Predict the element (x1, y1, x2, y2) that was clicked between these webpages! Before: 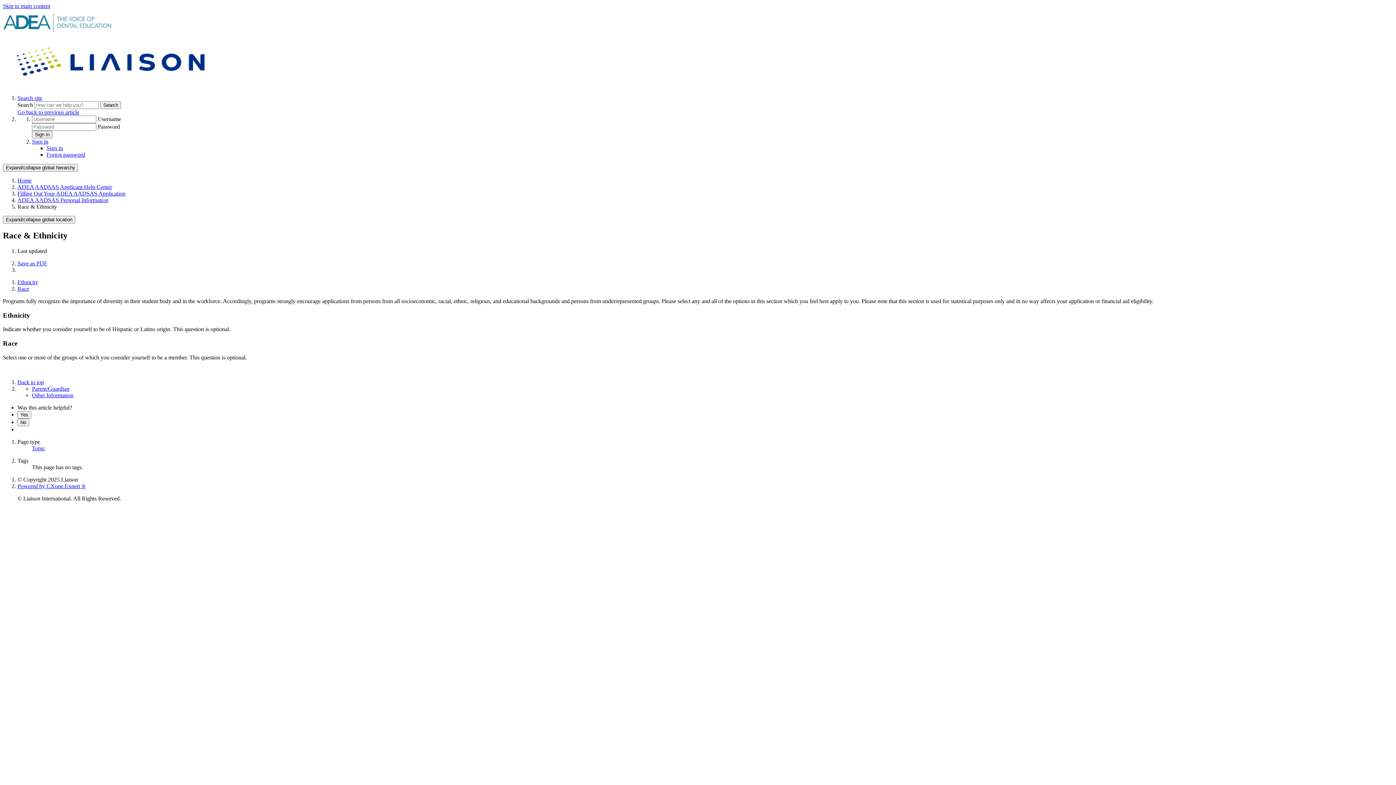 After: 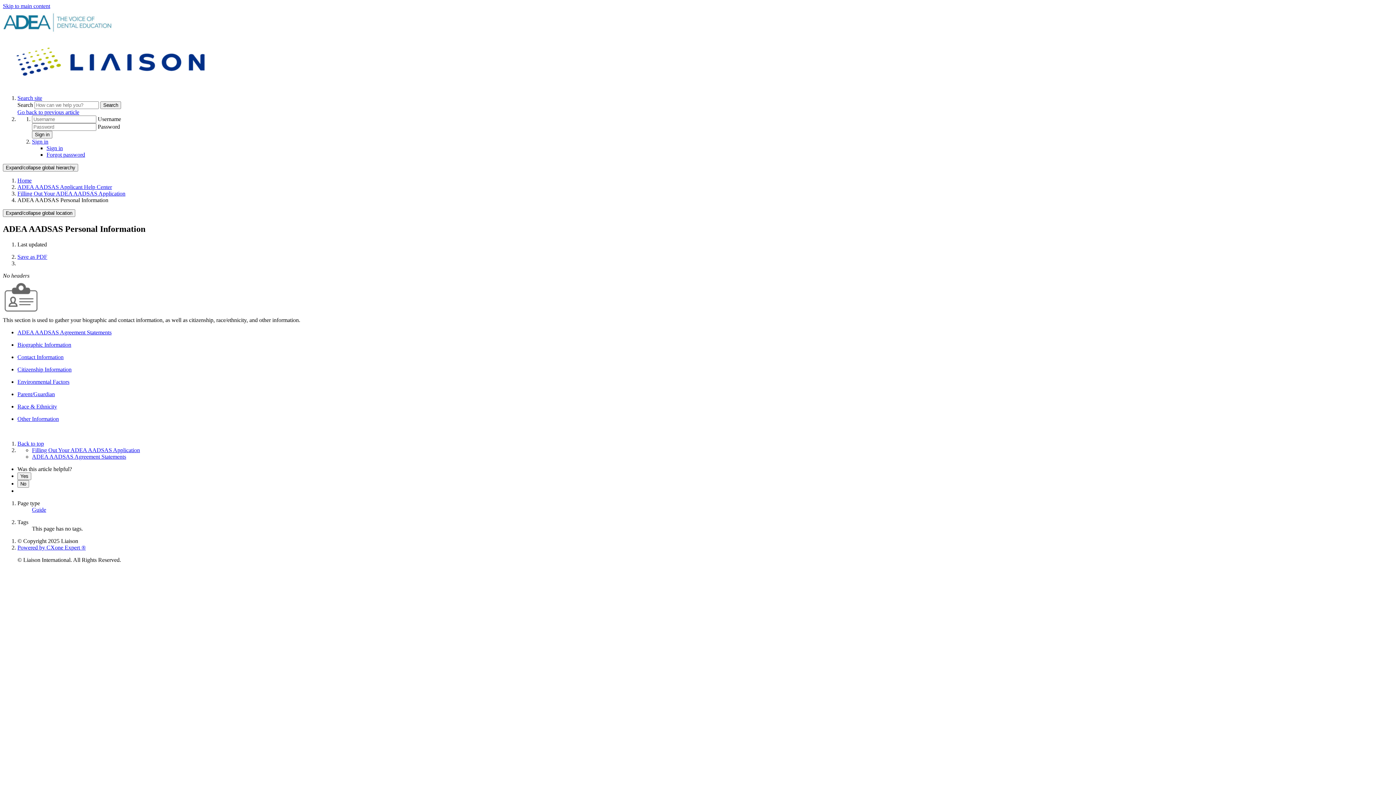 Action: bbox: (17, 197, 108, 203) label: ADEA AADSAS Personal Information